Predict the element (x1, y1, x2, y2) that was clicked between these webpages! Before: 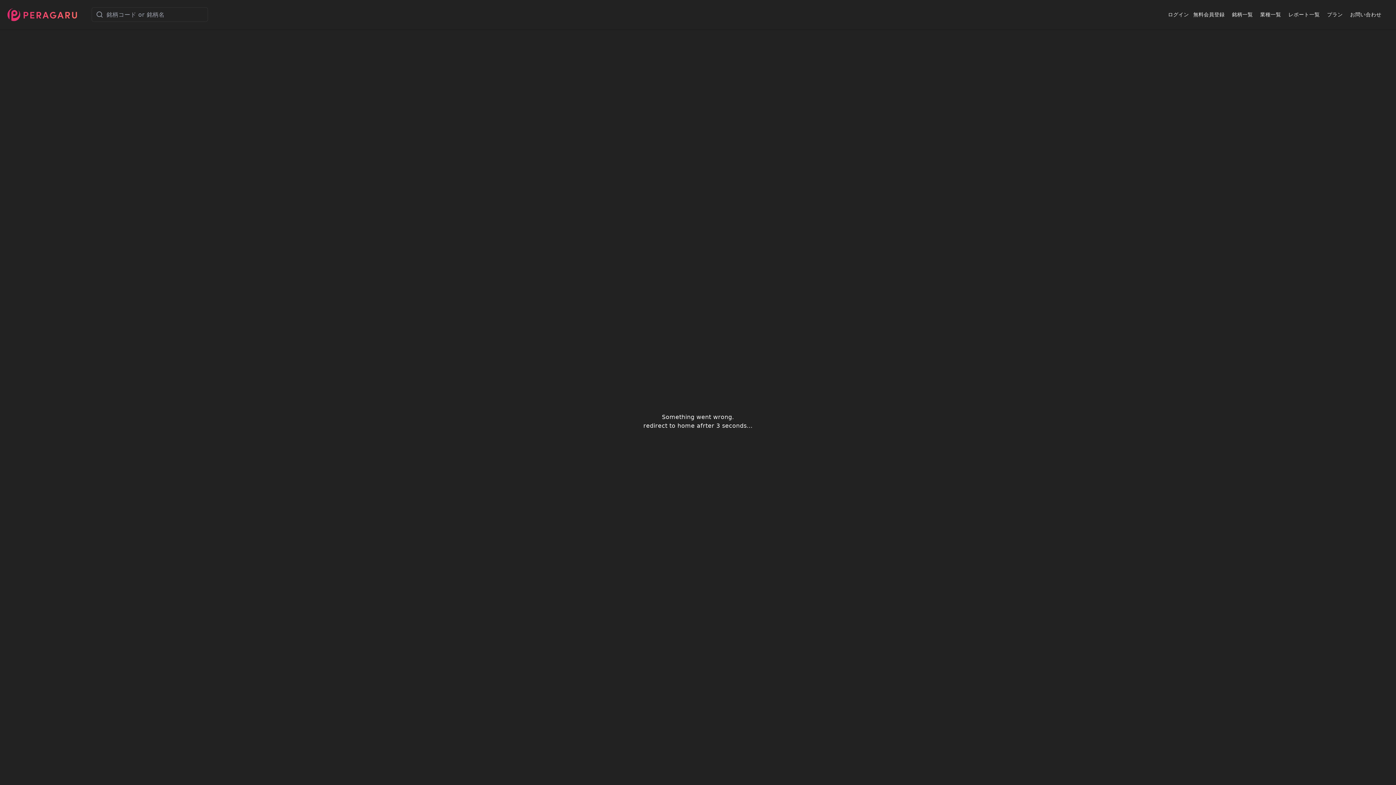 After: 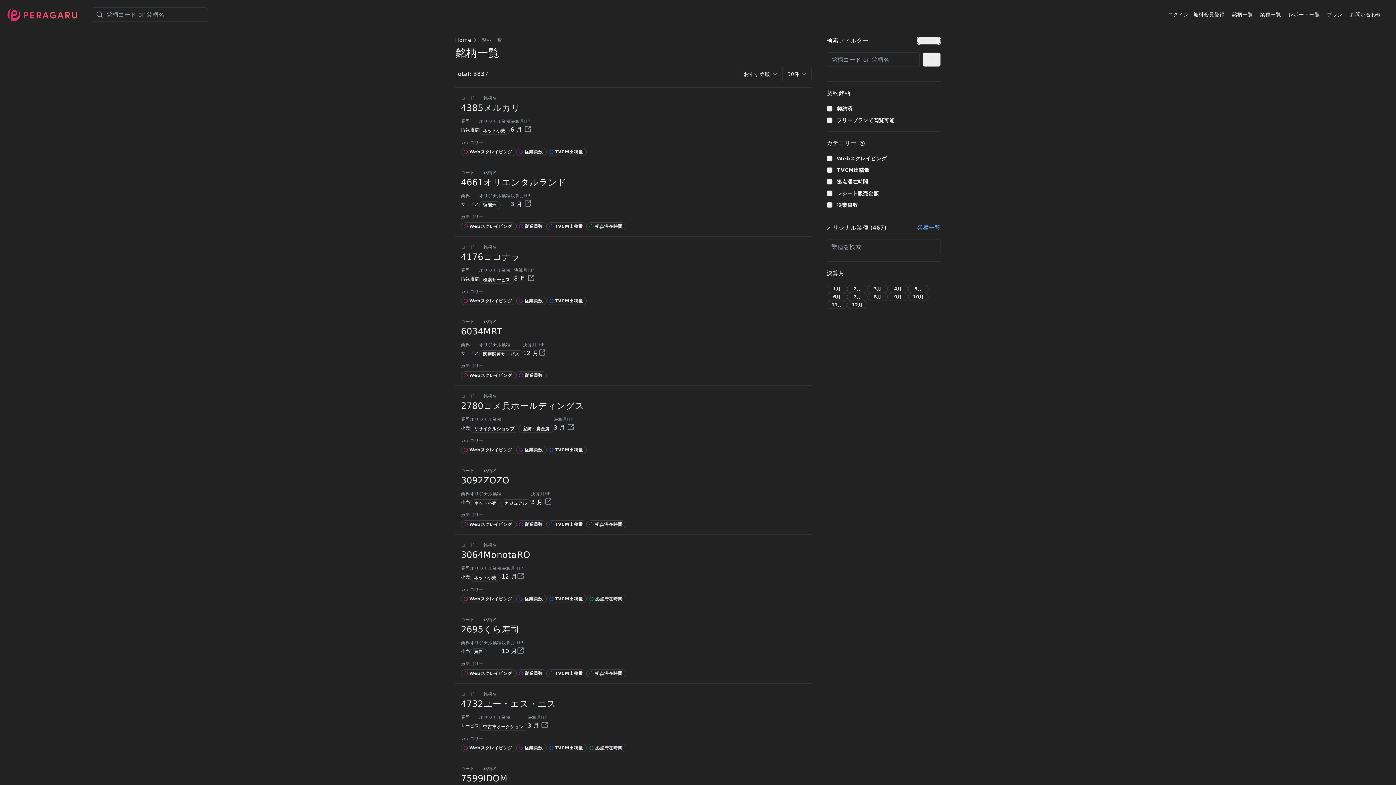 Action: bbox: (1232, 10, 1253, 18) label: 銘柄一覧